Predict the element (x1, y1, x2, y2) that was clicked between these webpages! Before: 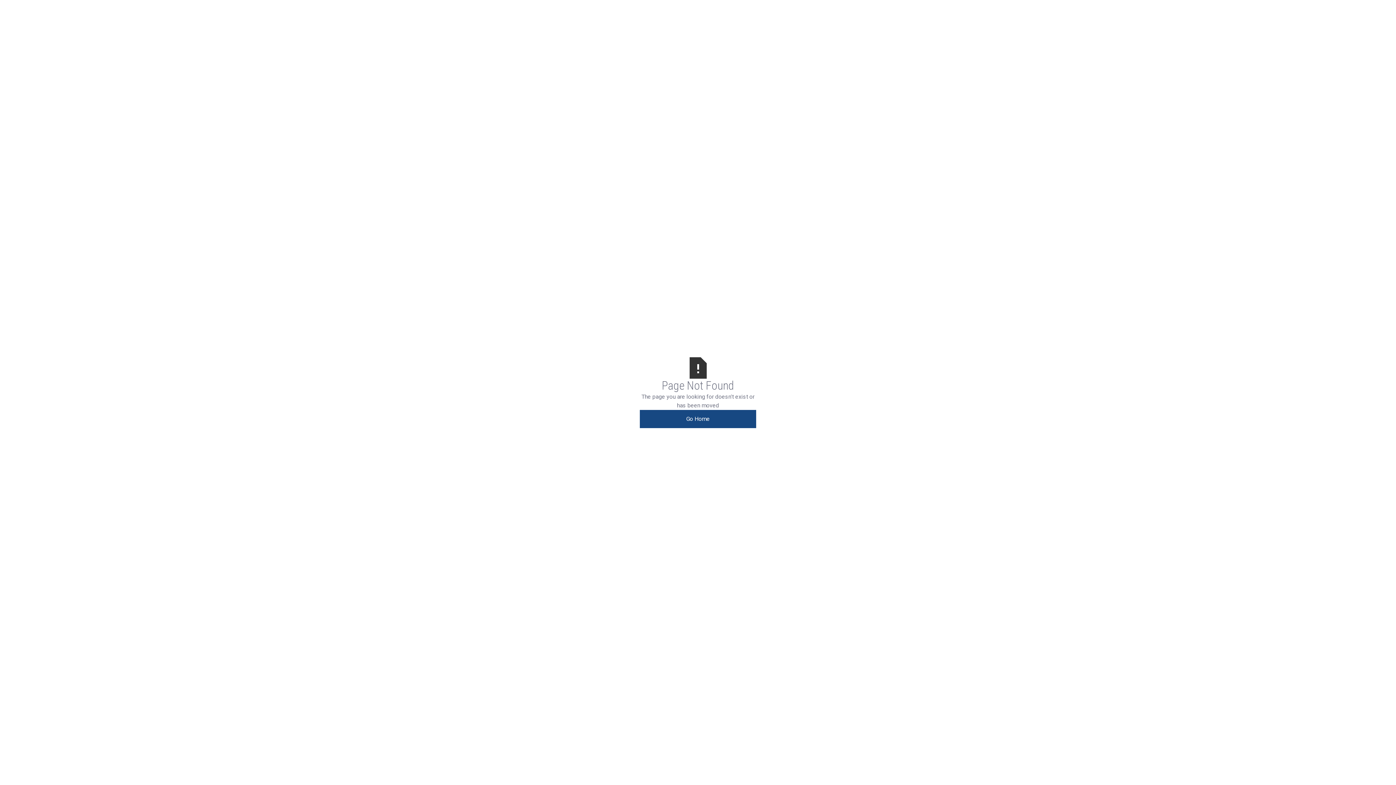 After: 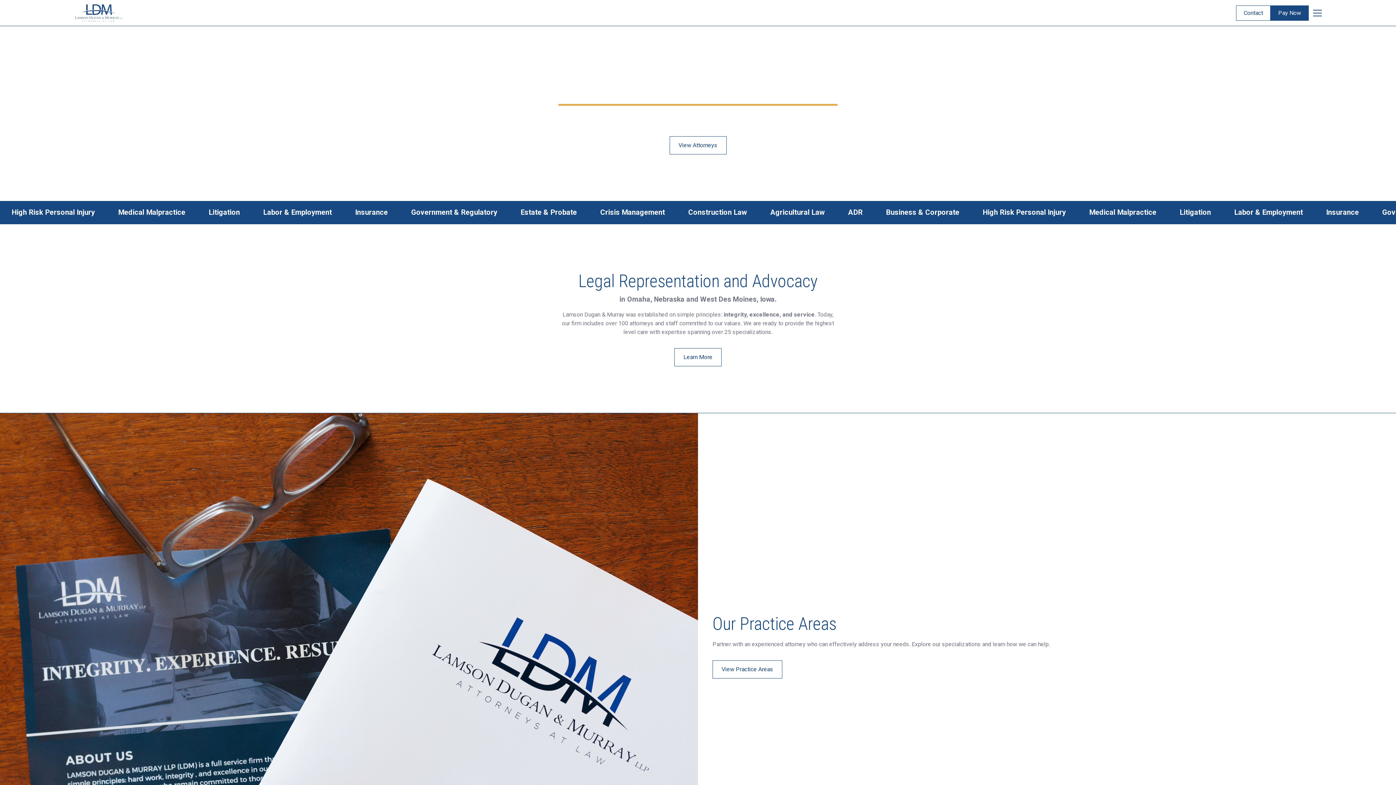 Action: label: Go Home bbox: (640, 410, 756, 428)